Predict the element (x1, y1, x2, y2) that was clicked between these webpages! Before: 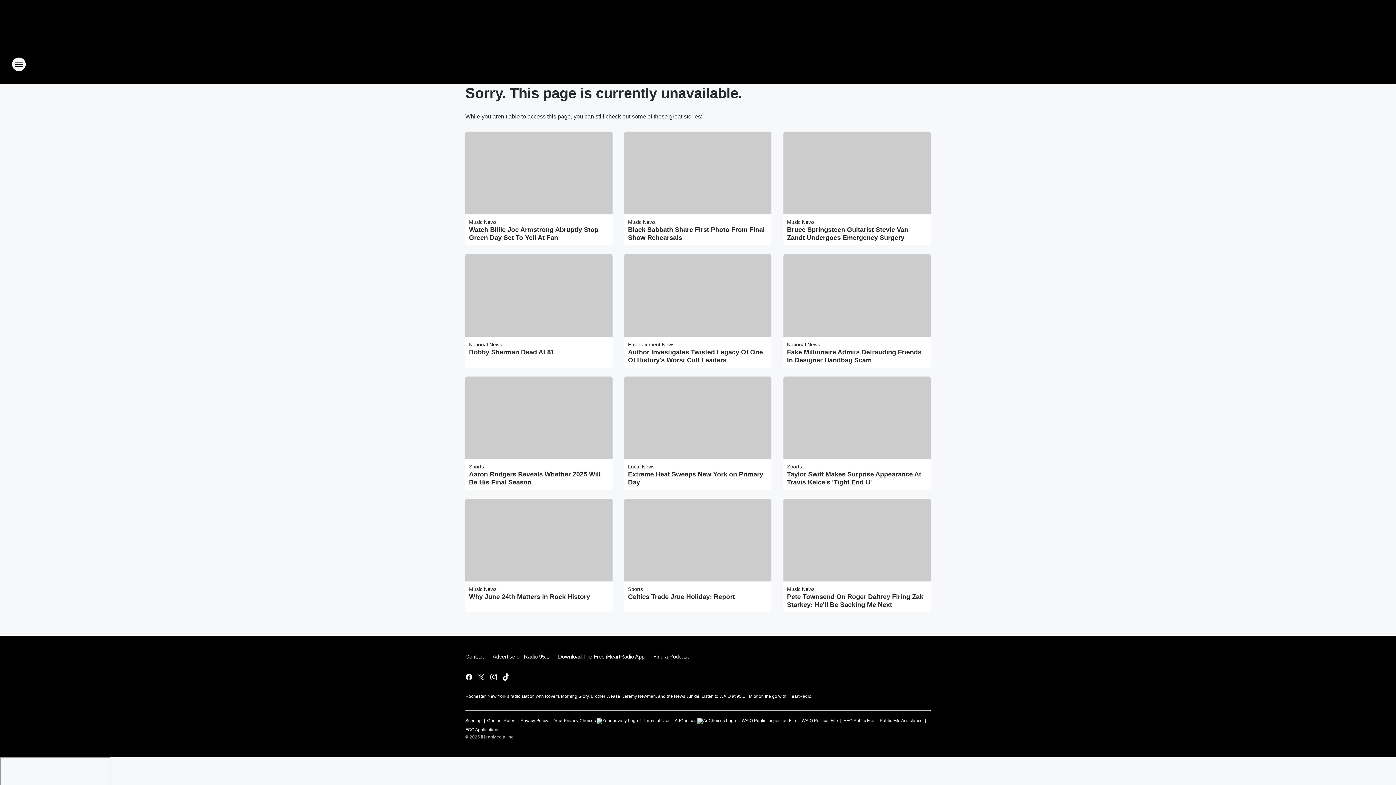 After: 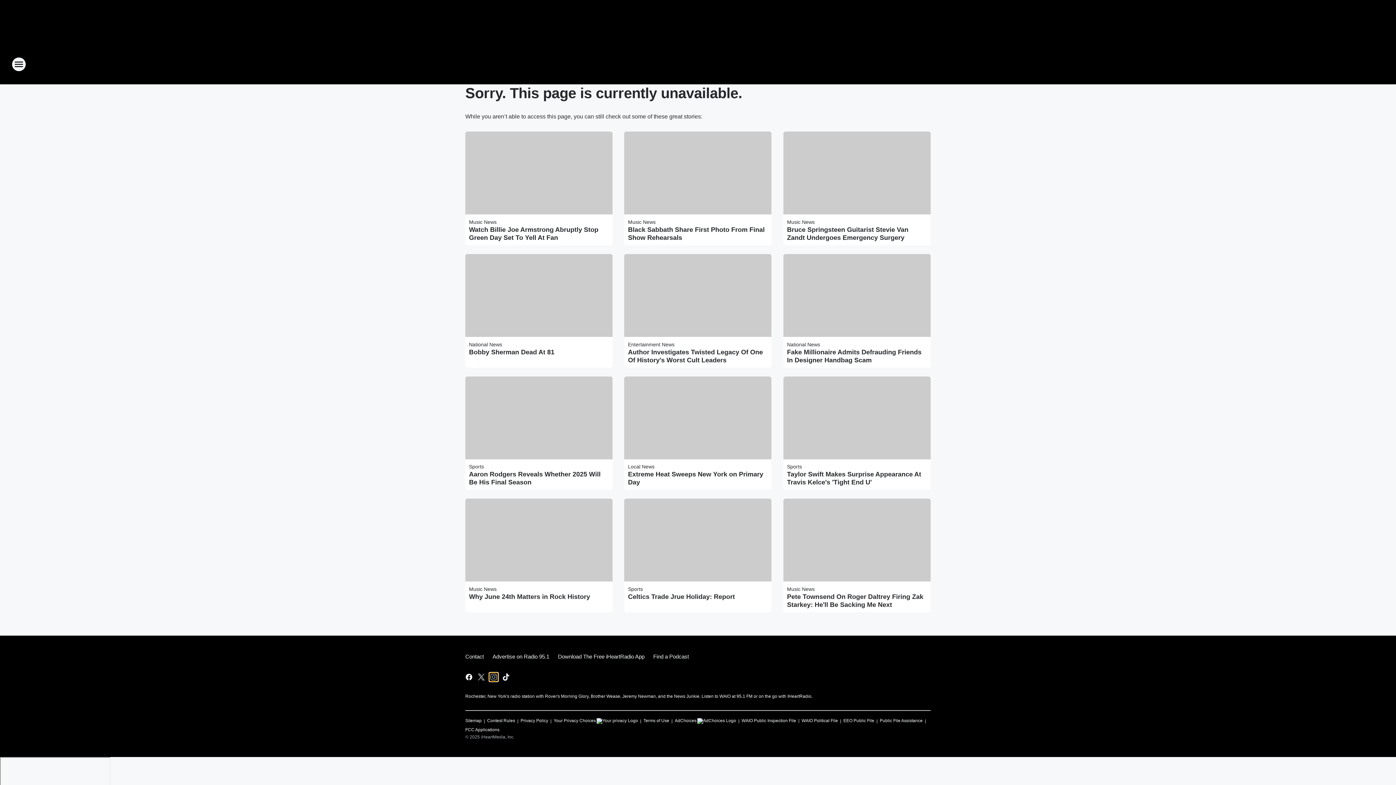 Action: label: Visit us on instagram bbox: (489, 673, 498, 681)